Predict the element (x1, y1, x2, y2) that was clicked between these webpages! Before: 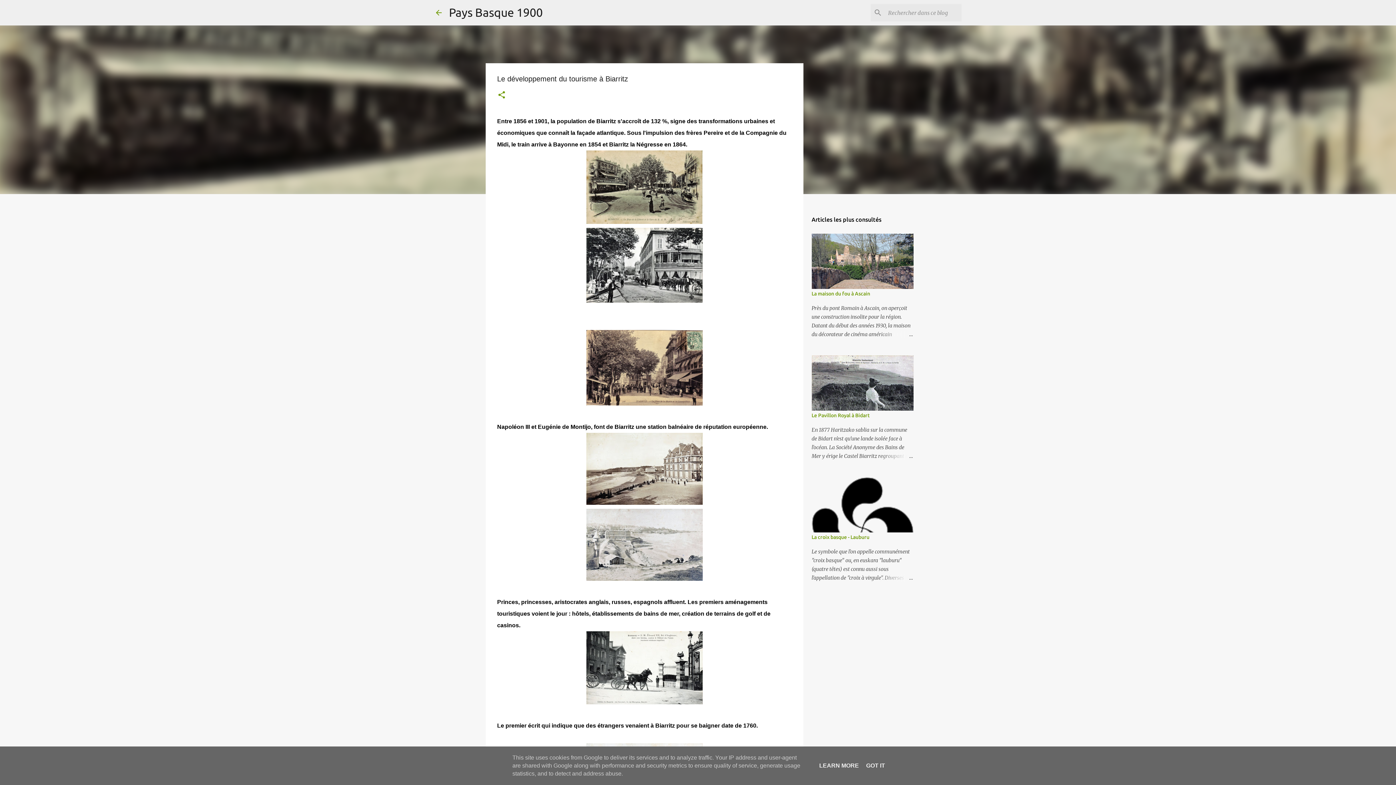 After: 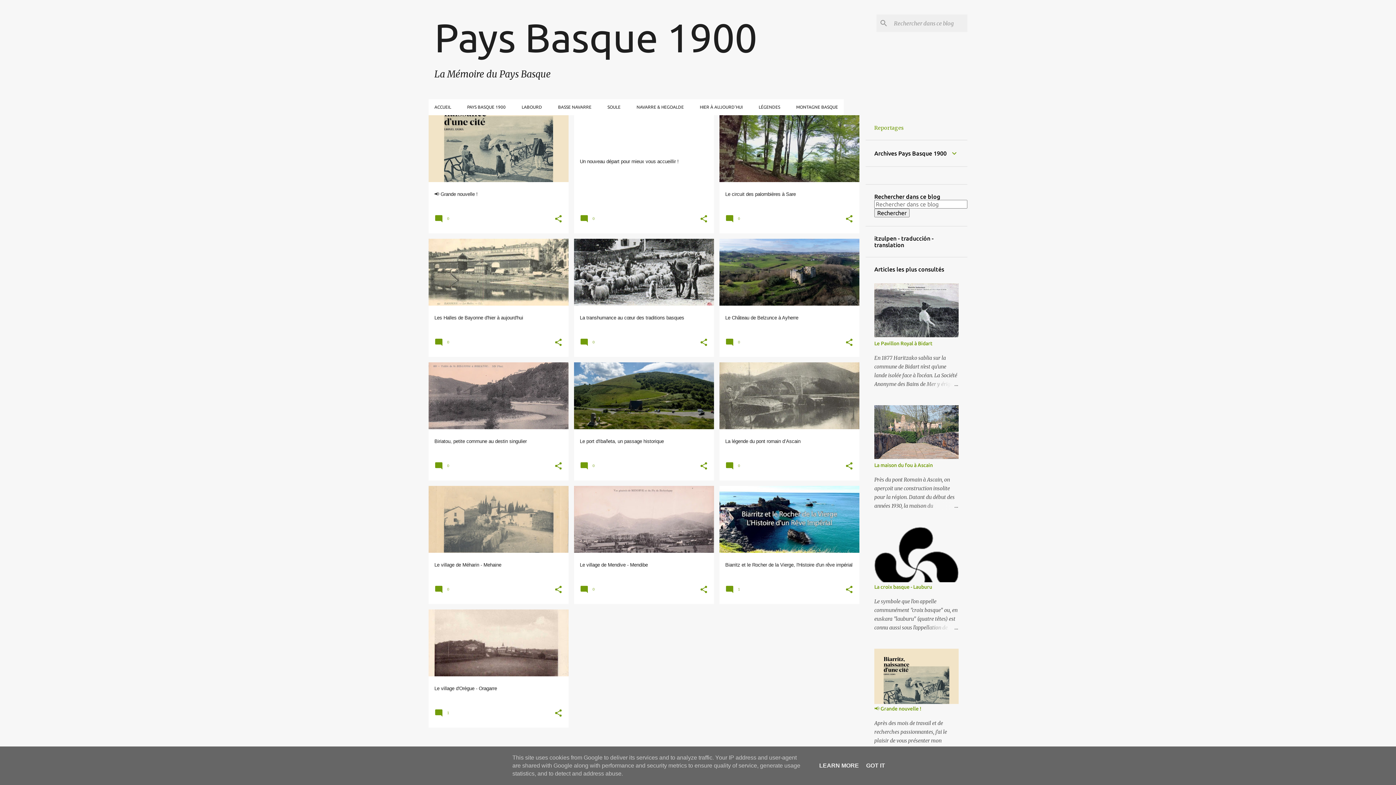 Action: bbox: (434, 8, 443, 16)